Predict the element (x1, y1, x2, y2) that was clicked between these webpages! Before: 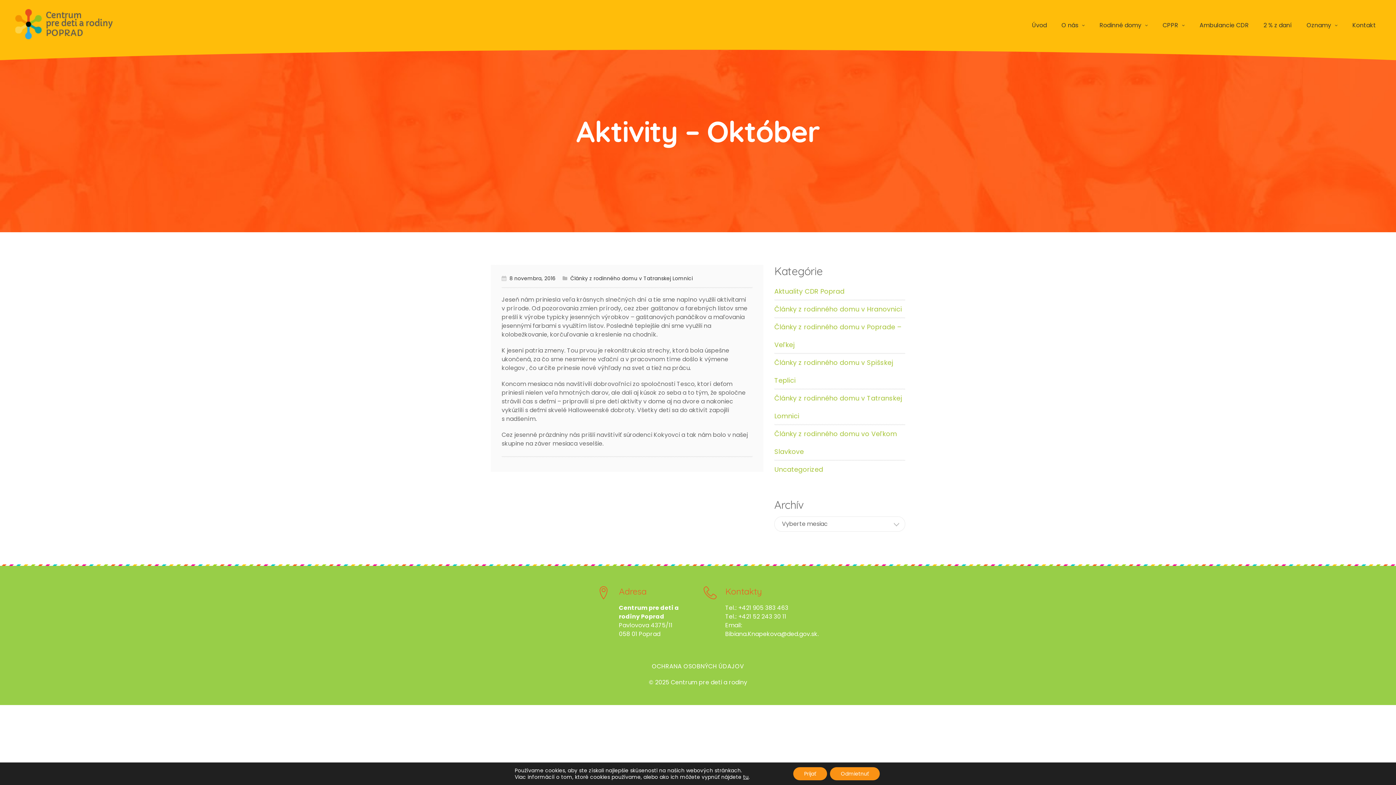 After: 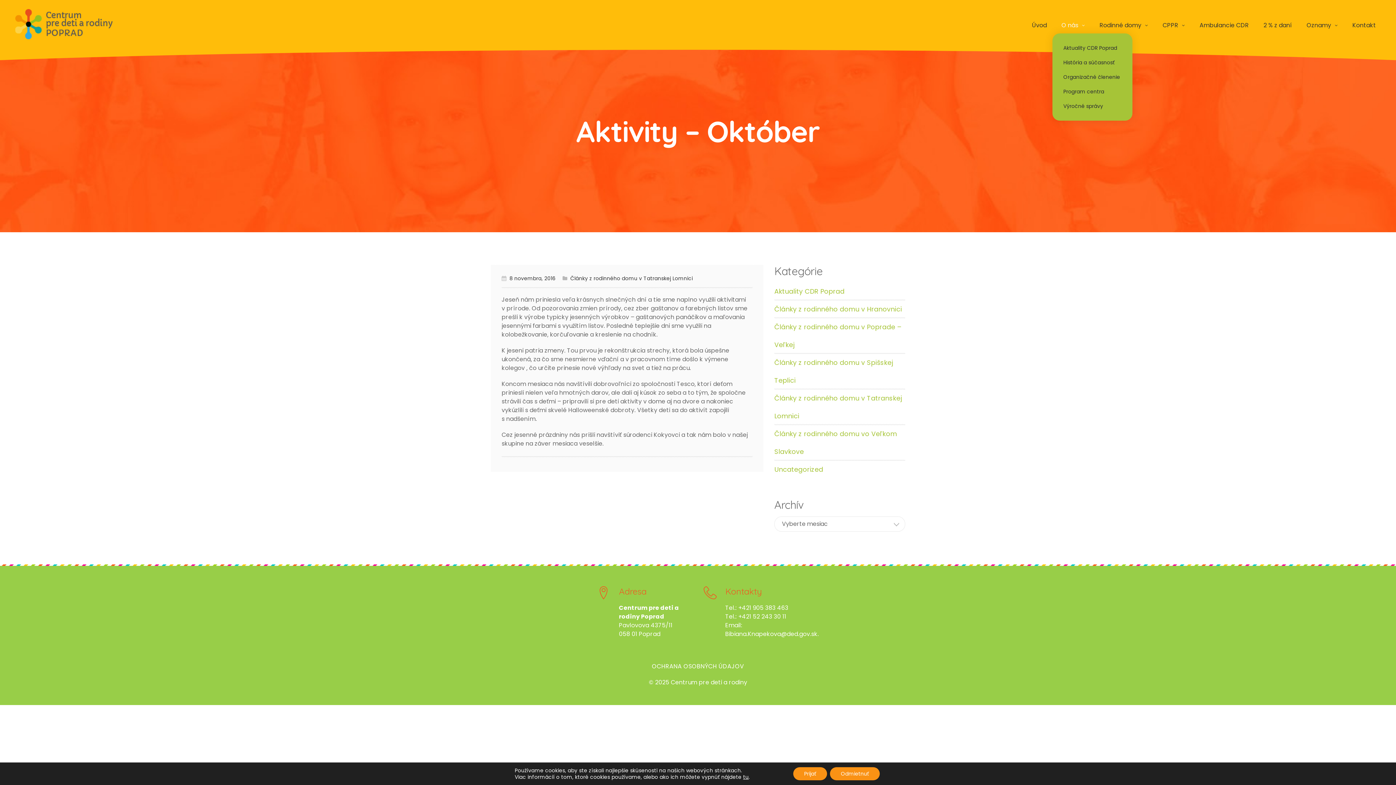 Action: label: O nás bbox: (1061, 17, 1085, 33)